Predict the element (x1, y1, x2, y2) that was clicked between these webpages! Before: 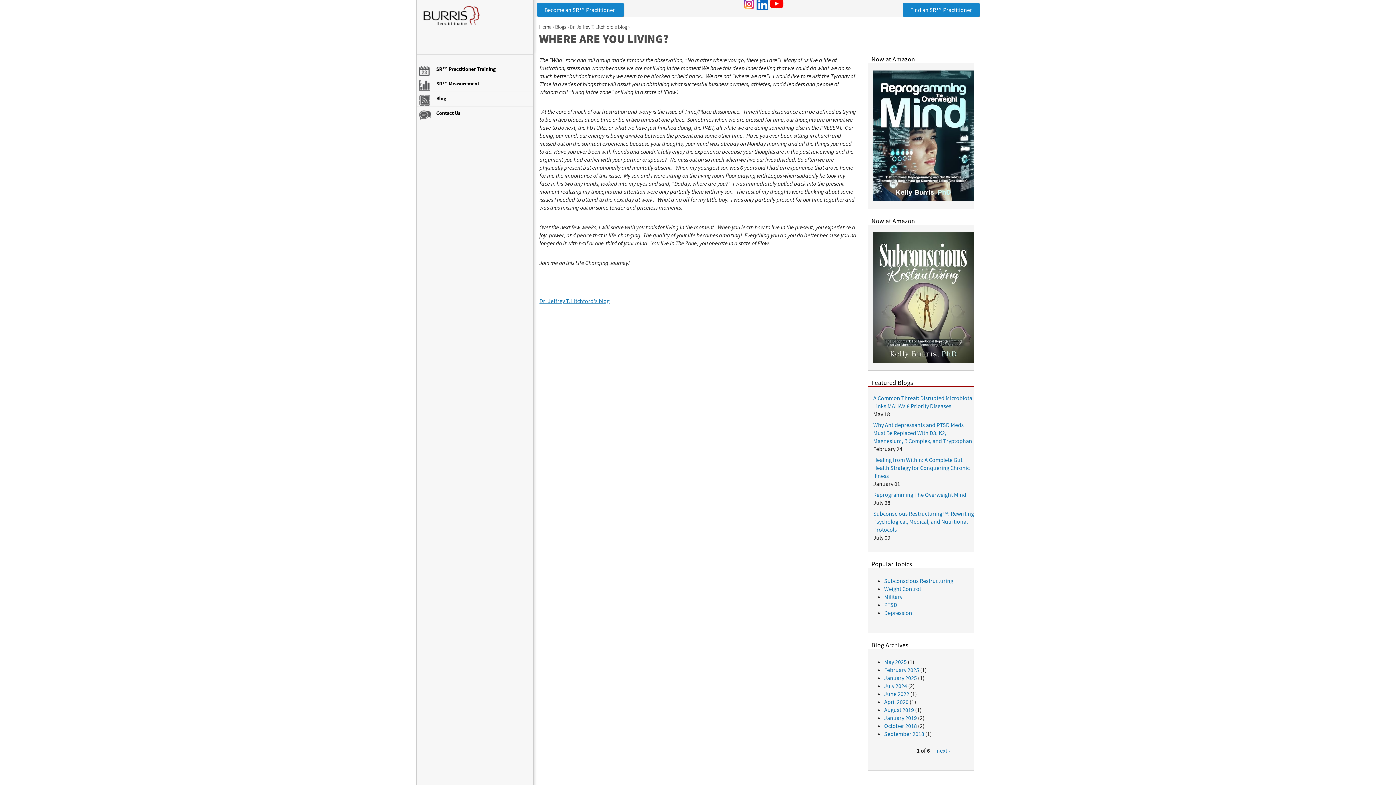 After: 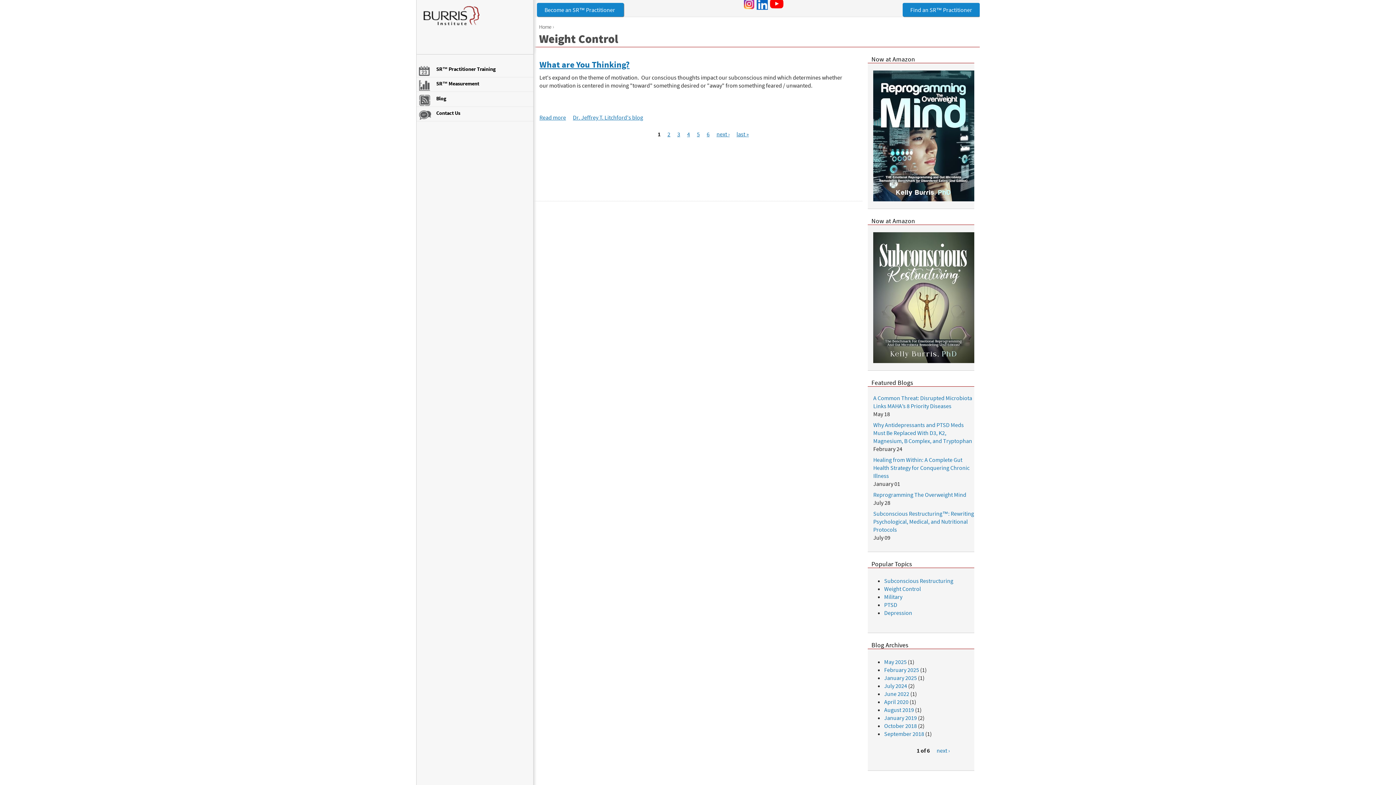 Action: label: Weight Control bbox: (884, 585, 921, 592)